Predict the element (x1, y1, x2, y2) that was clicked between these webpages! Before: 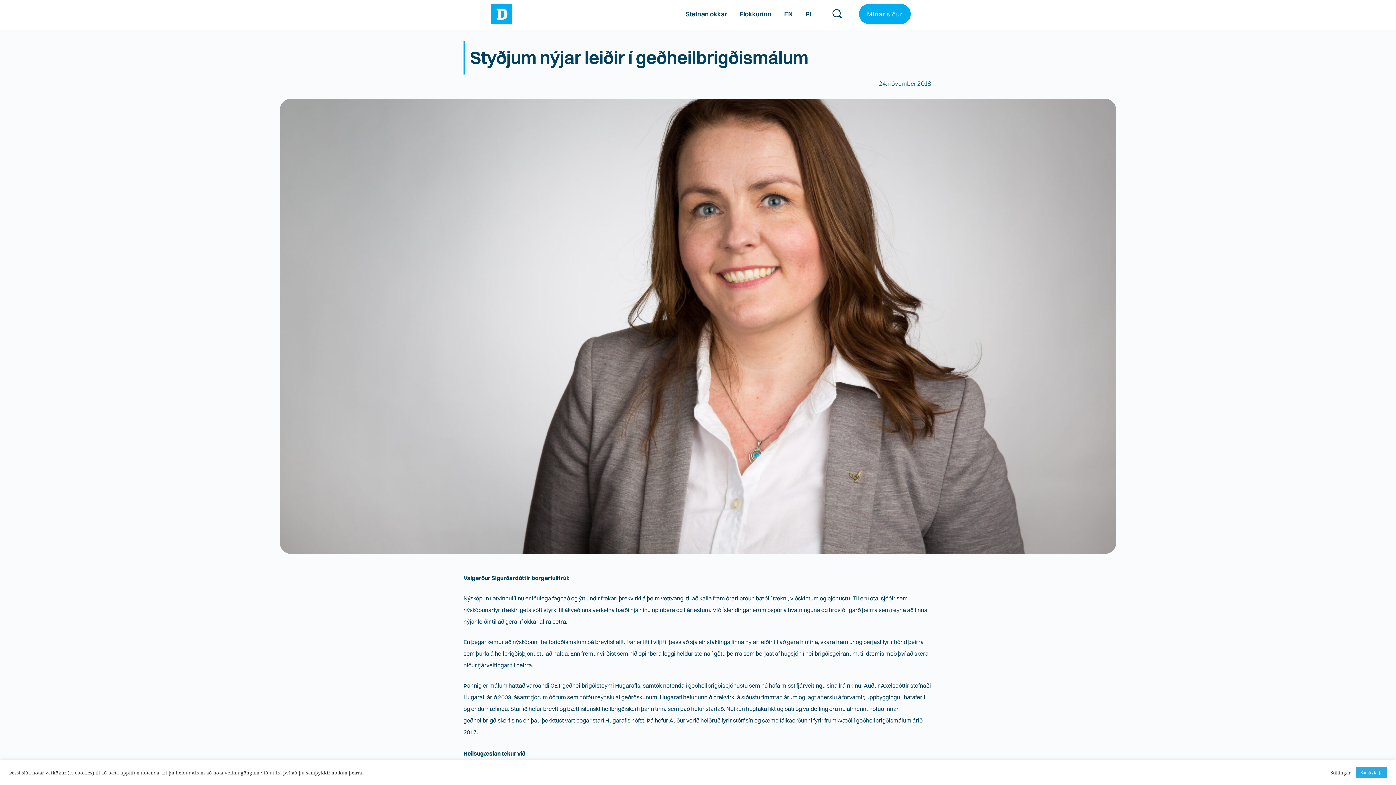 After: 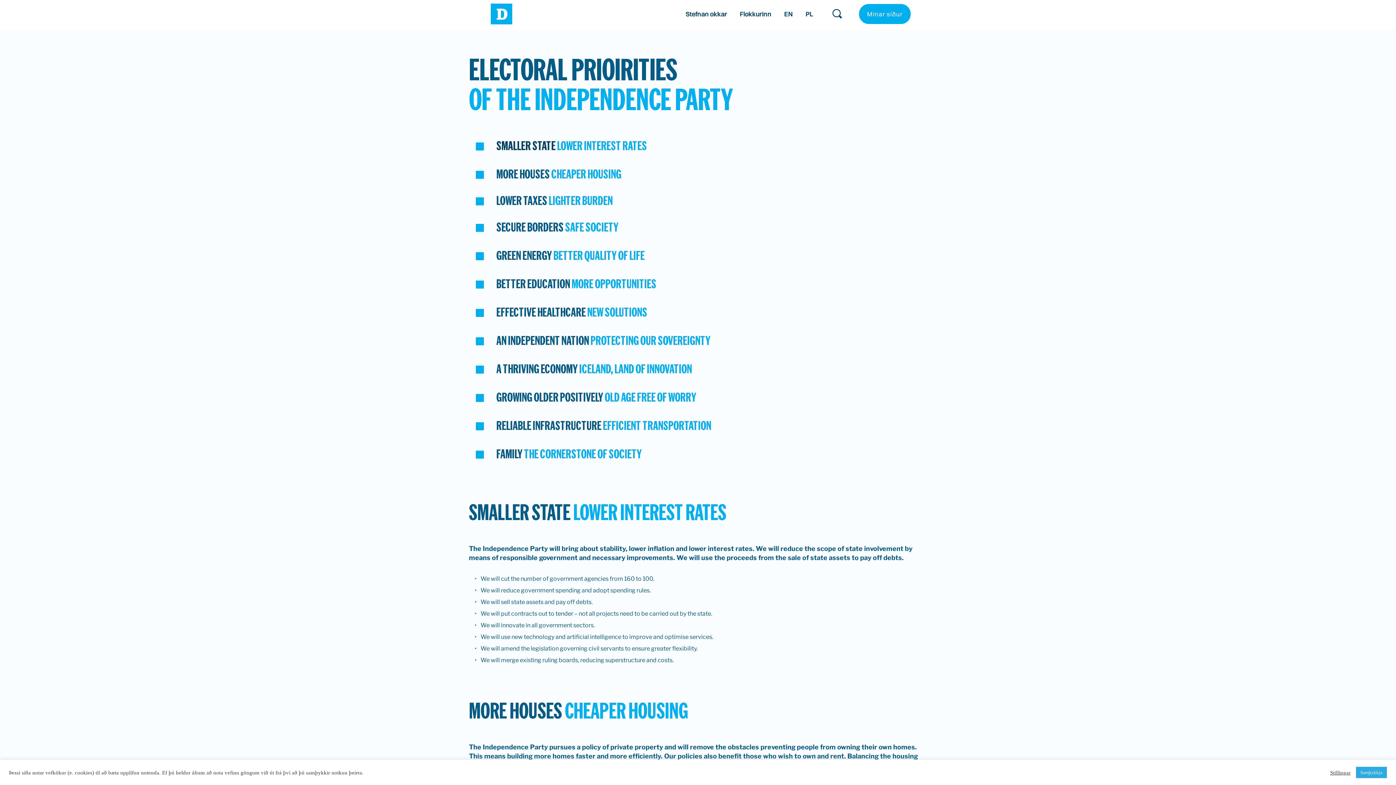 Action: bbox: (782, 9, 794, 18) label: EN